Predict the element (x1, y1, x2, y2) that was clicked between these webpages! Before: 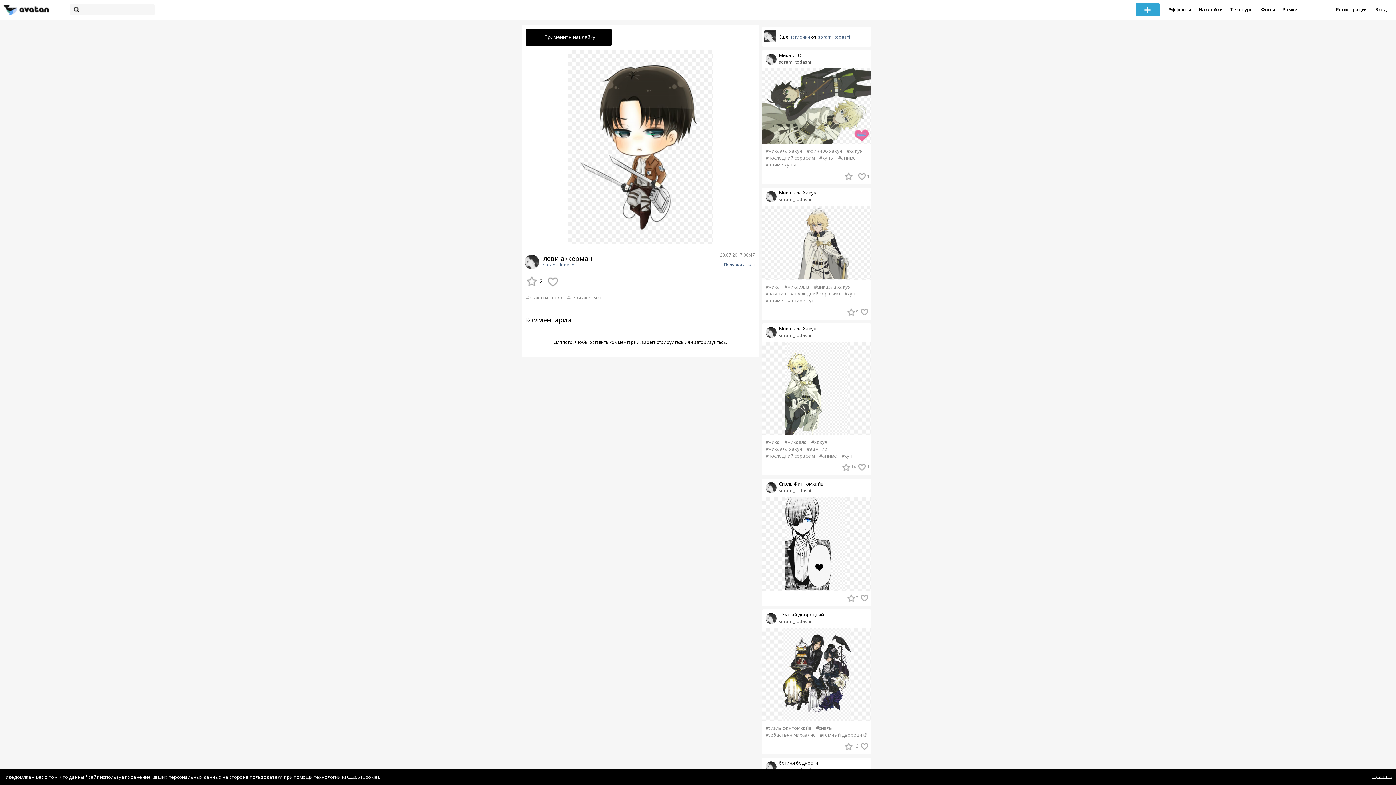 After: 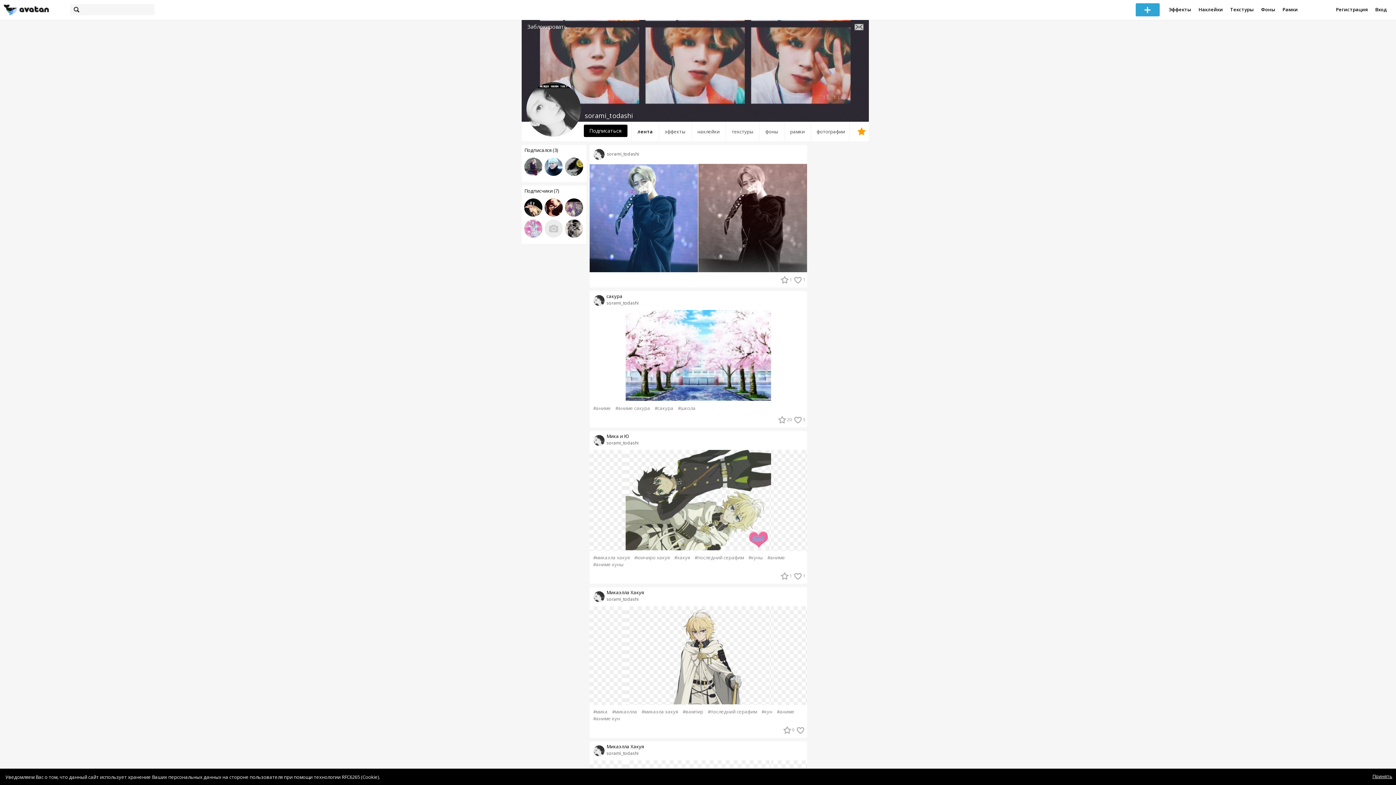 Action: bbox: (764, 37, 776, 43)